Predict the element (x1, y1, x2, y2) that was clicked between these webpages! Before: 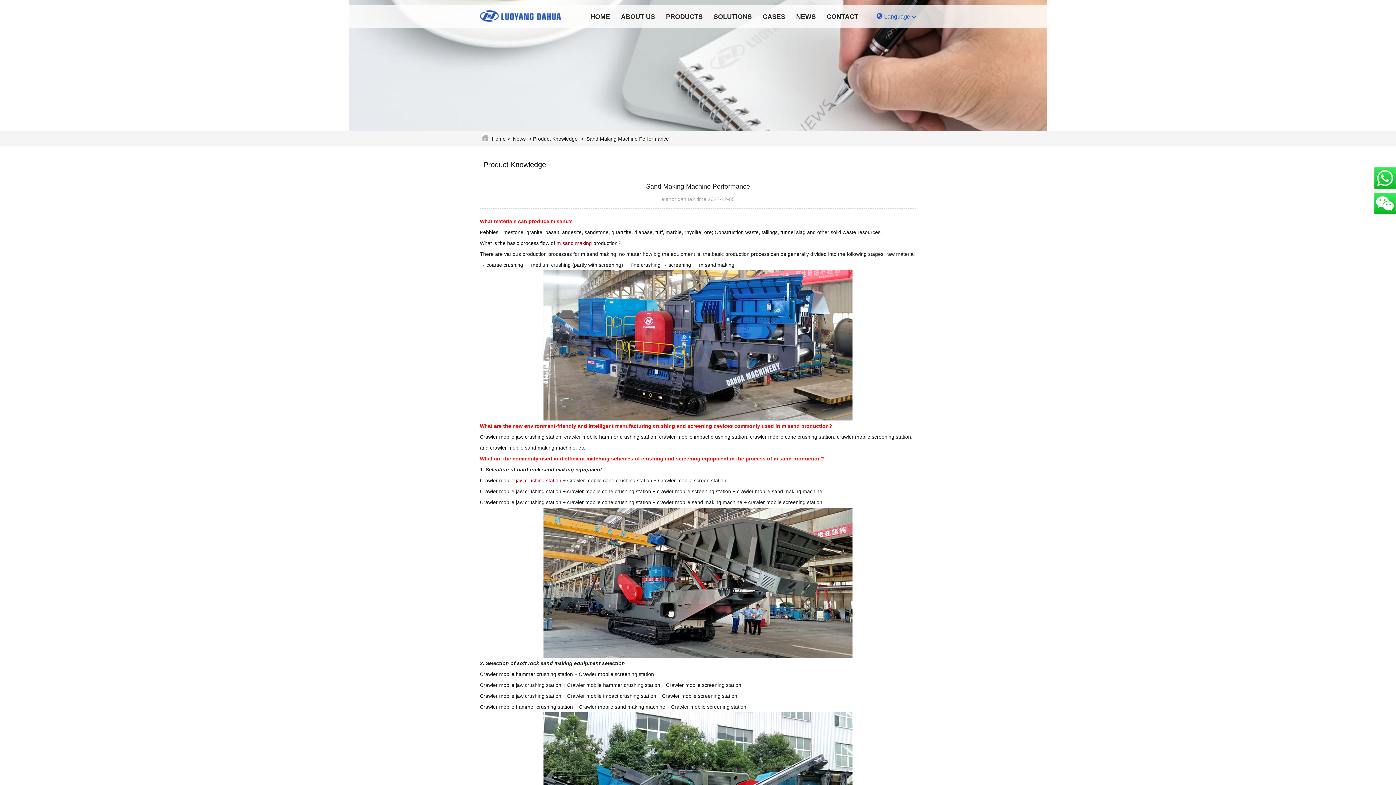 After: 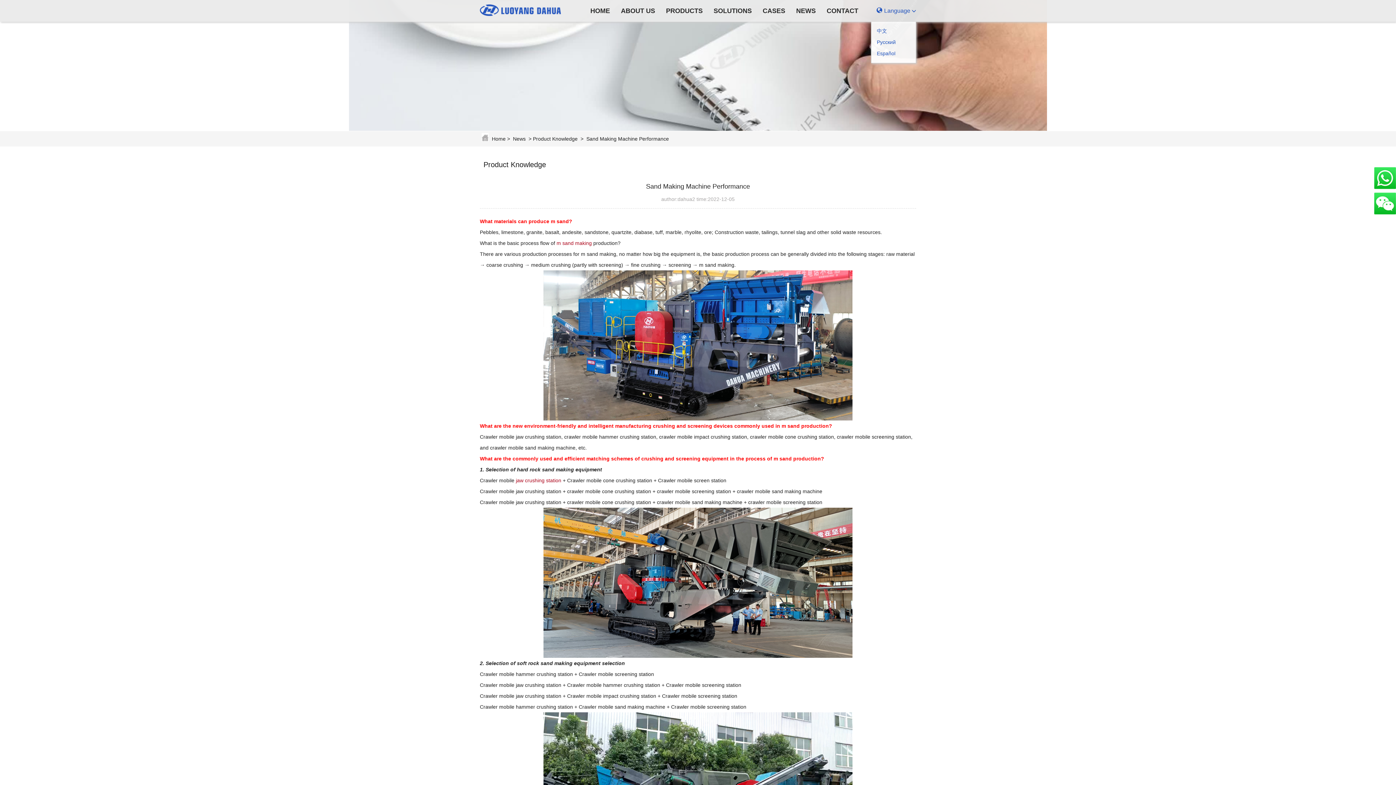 Action: label: Language bbox: (871, 5, 916, 27)